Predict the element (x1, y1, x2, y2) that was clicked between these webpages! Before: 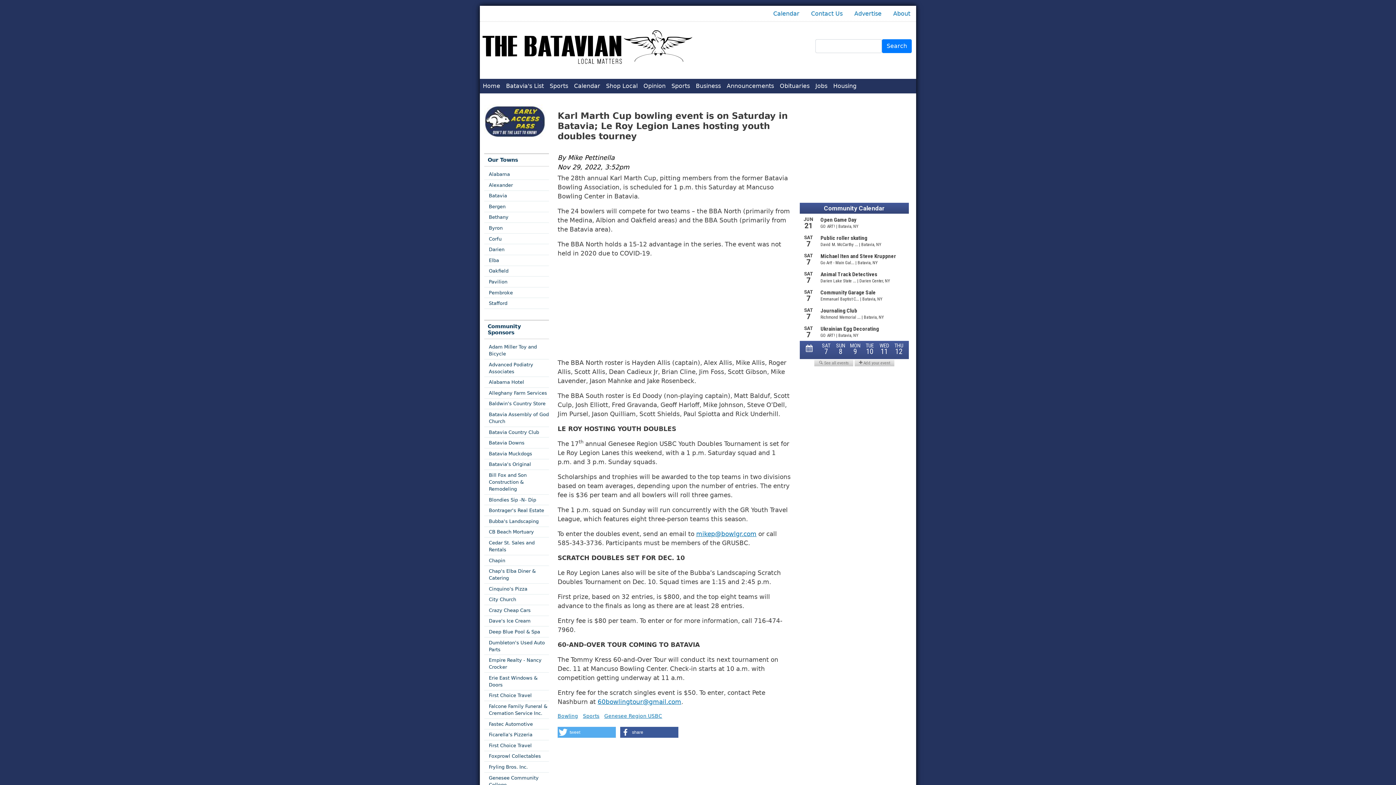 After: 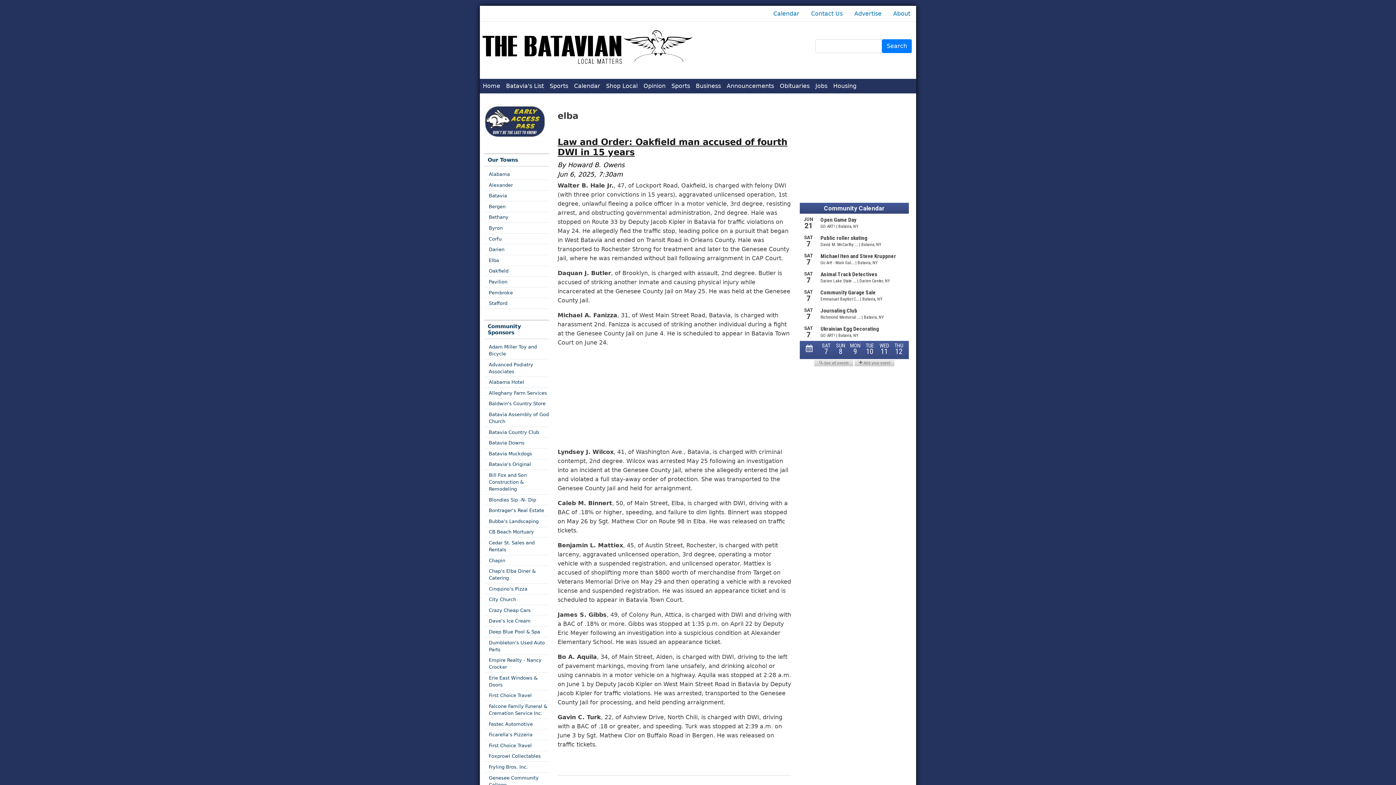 Action: label: Elba bbox: (484, 255, 549, 265)